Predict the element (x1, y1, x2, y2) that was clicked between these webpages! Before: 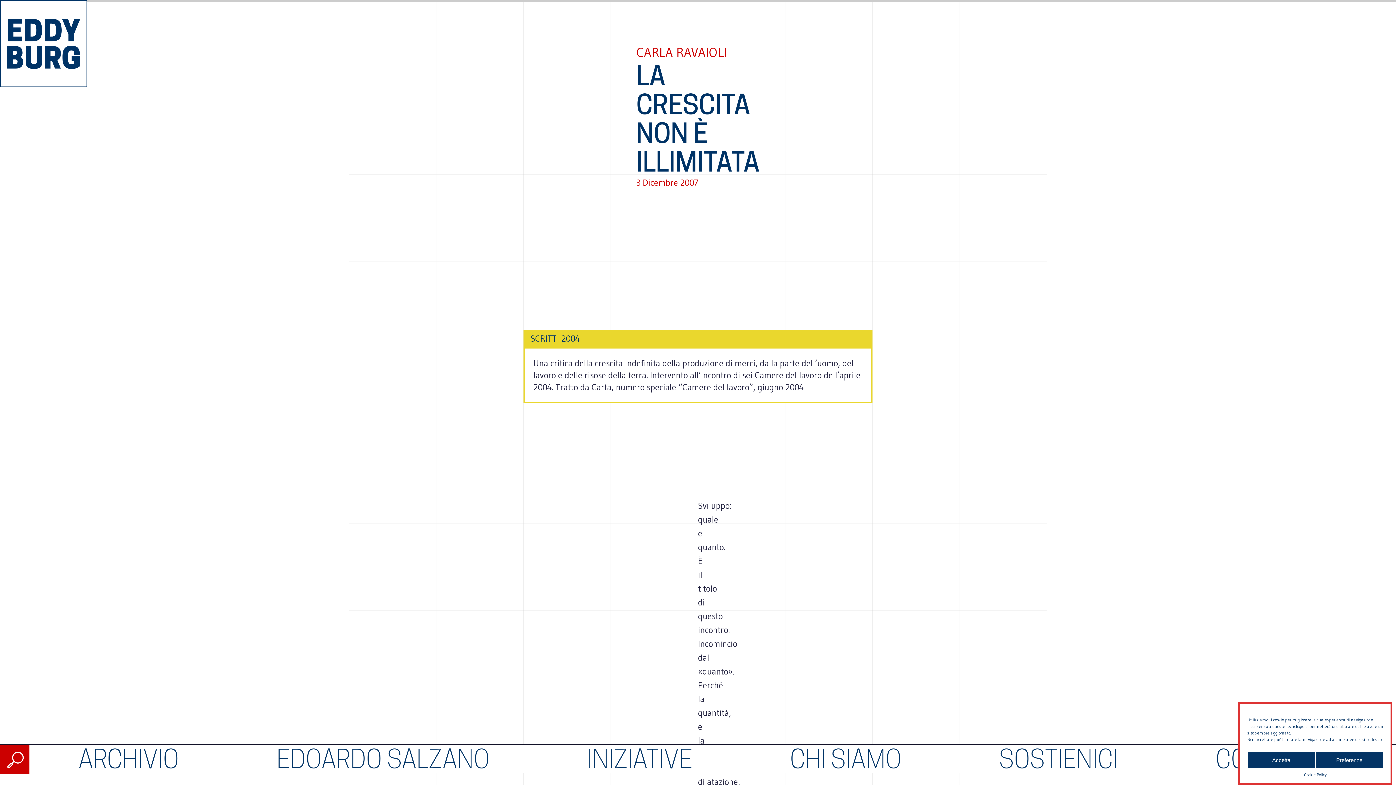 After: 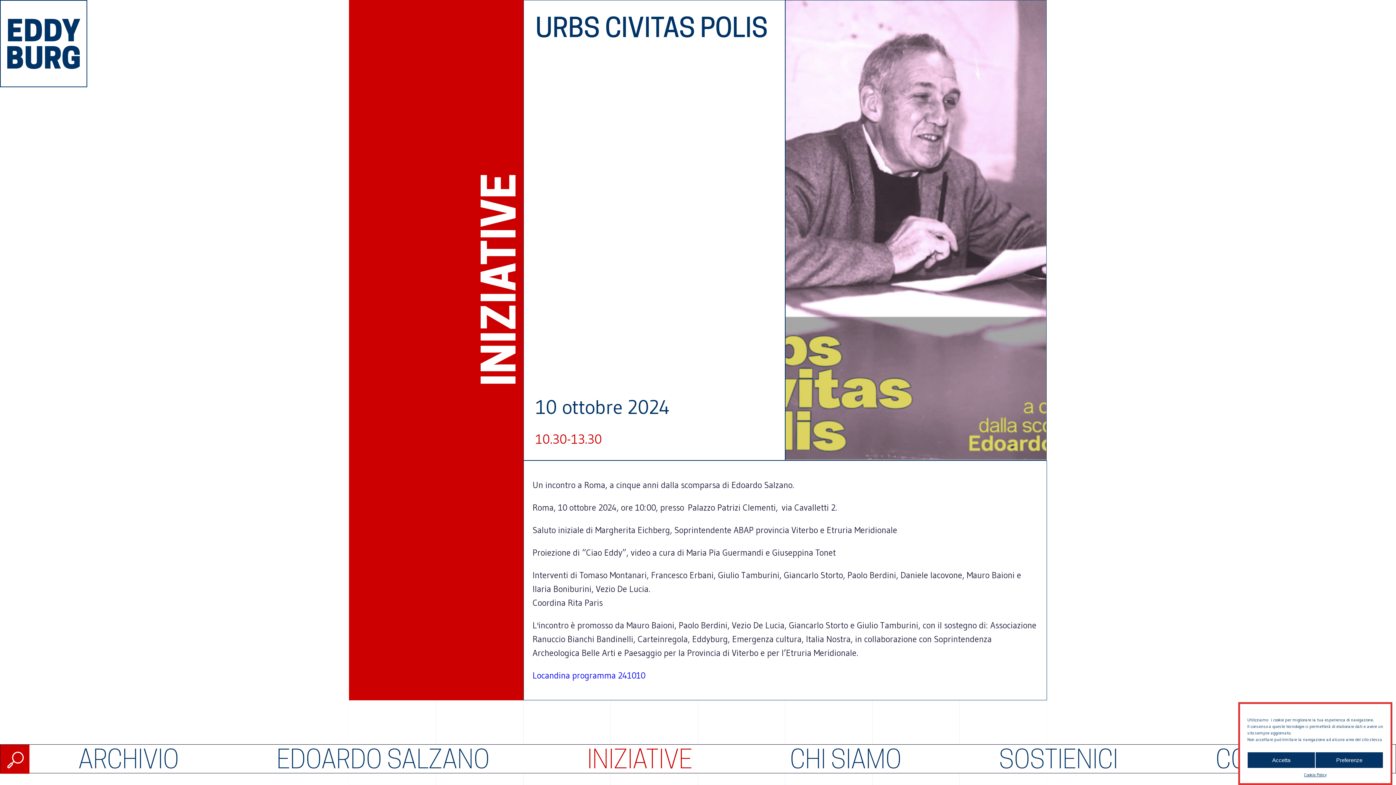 Action: bbox: (587, 744, 692, 774) label: INIZIATIVE